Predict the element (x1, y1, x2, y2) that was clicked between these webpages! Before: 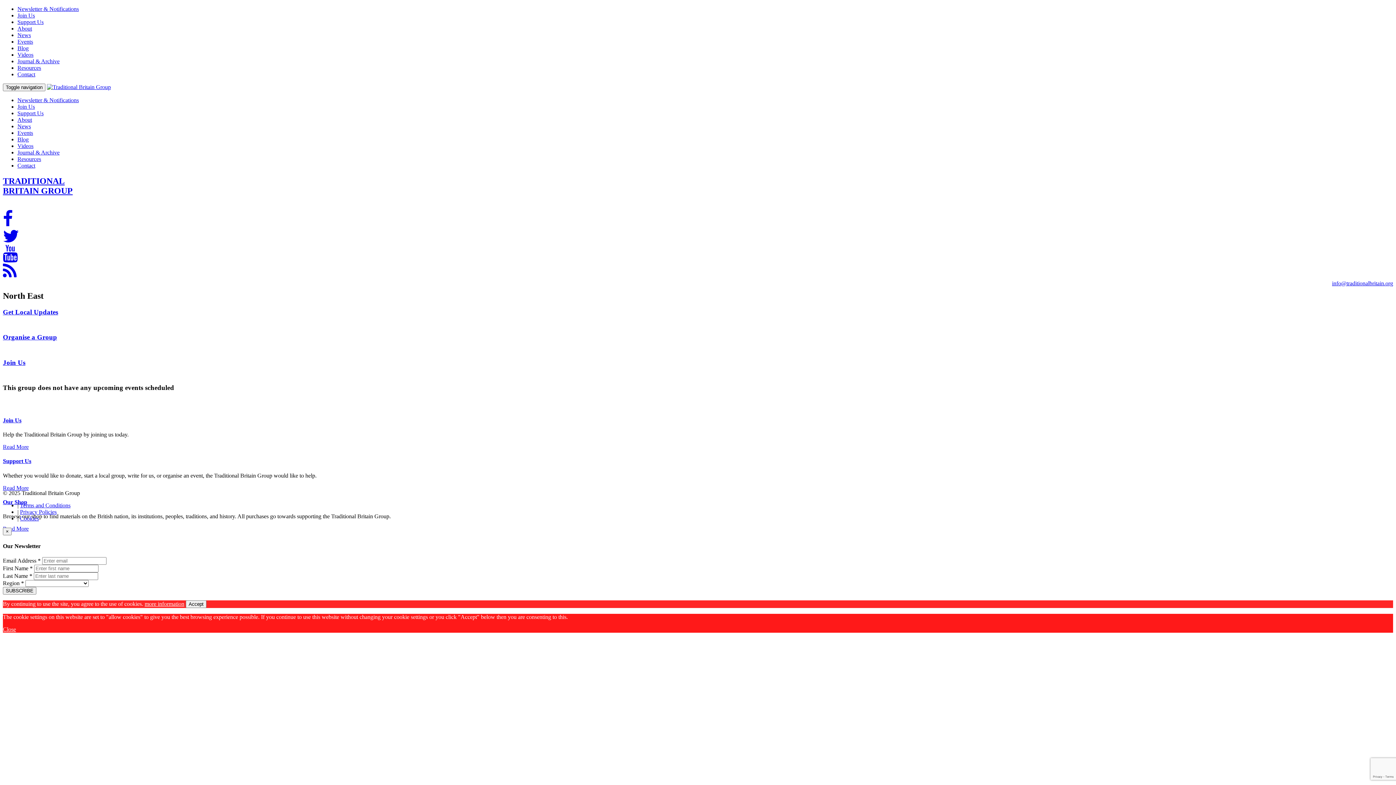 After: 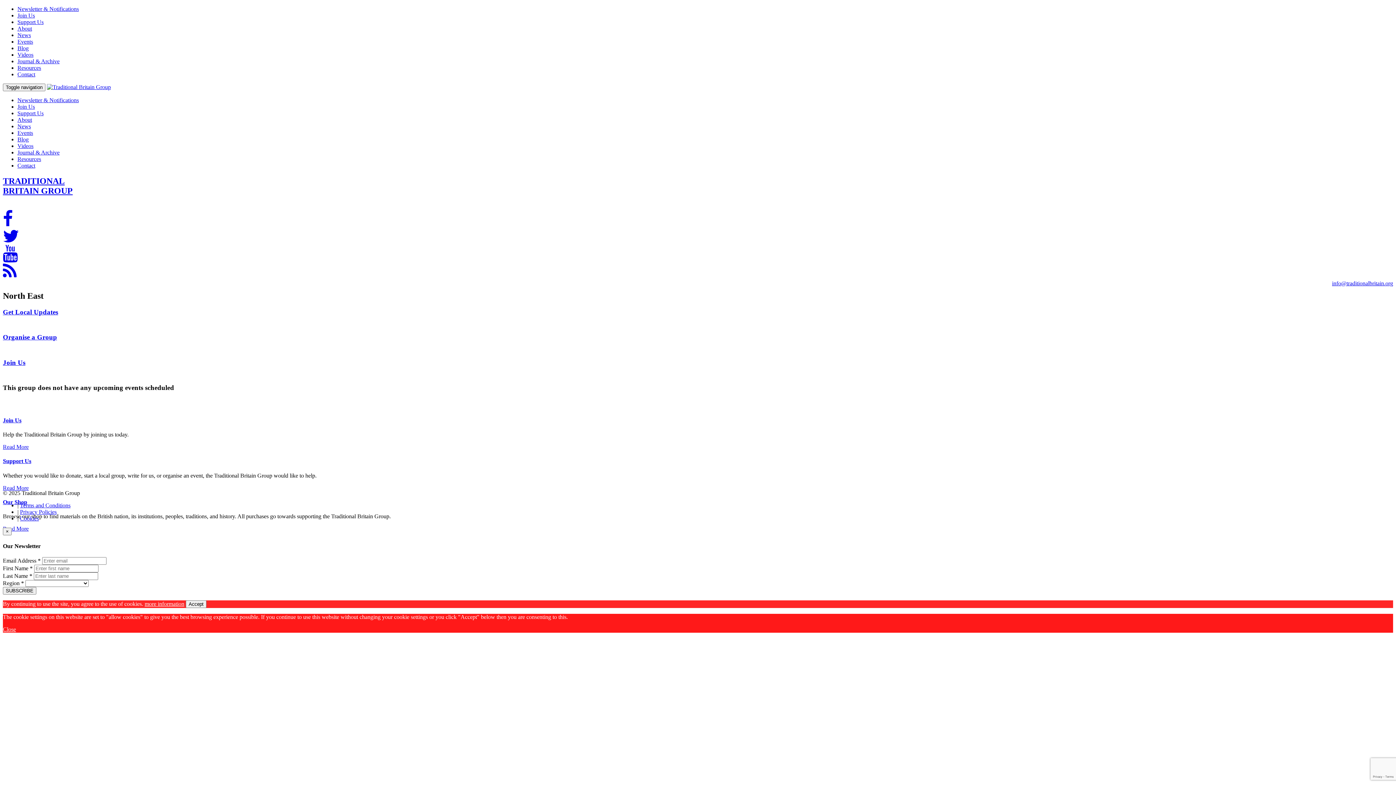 Action: bbox: (2, 254, 17, 261)